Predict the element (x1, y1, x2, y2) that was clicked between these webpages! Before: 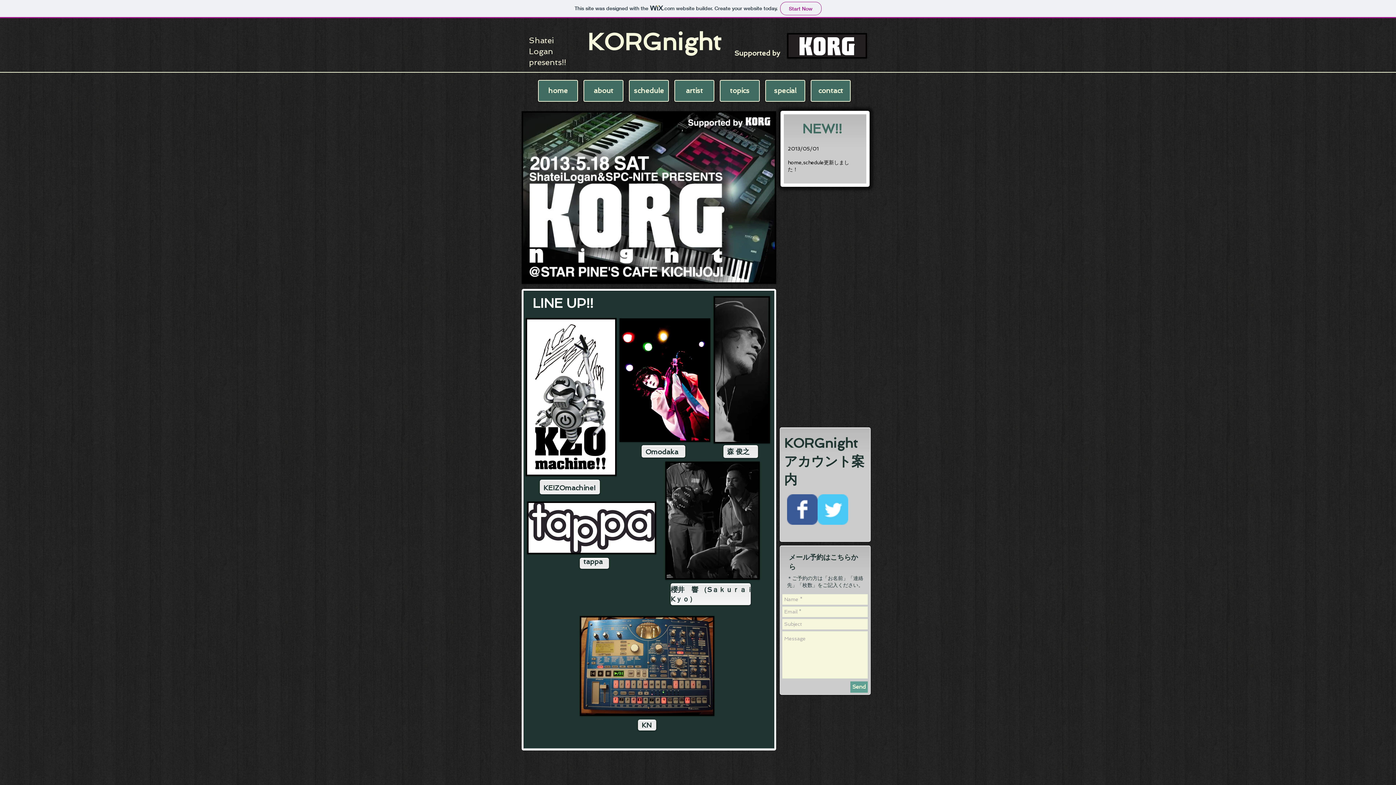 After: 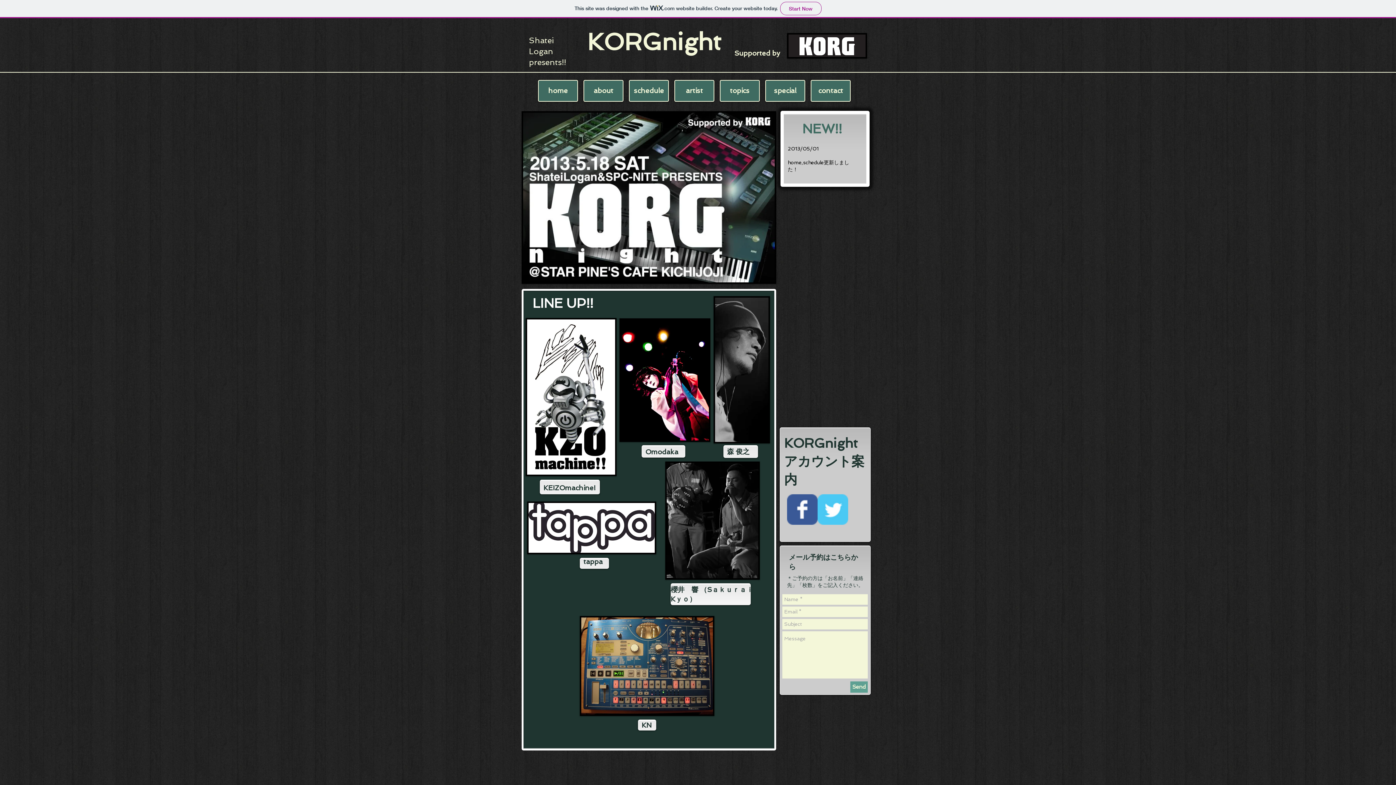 Action: bbox: (580, 616, 714, 716)